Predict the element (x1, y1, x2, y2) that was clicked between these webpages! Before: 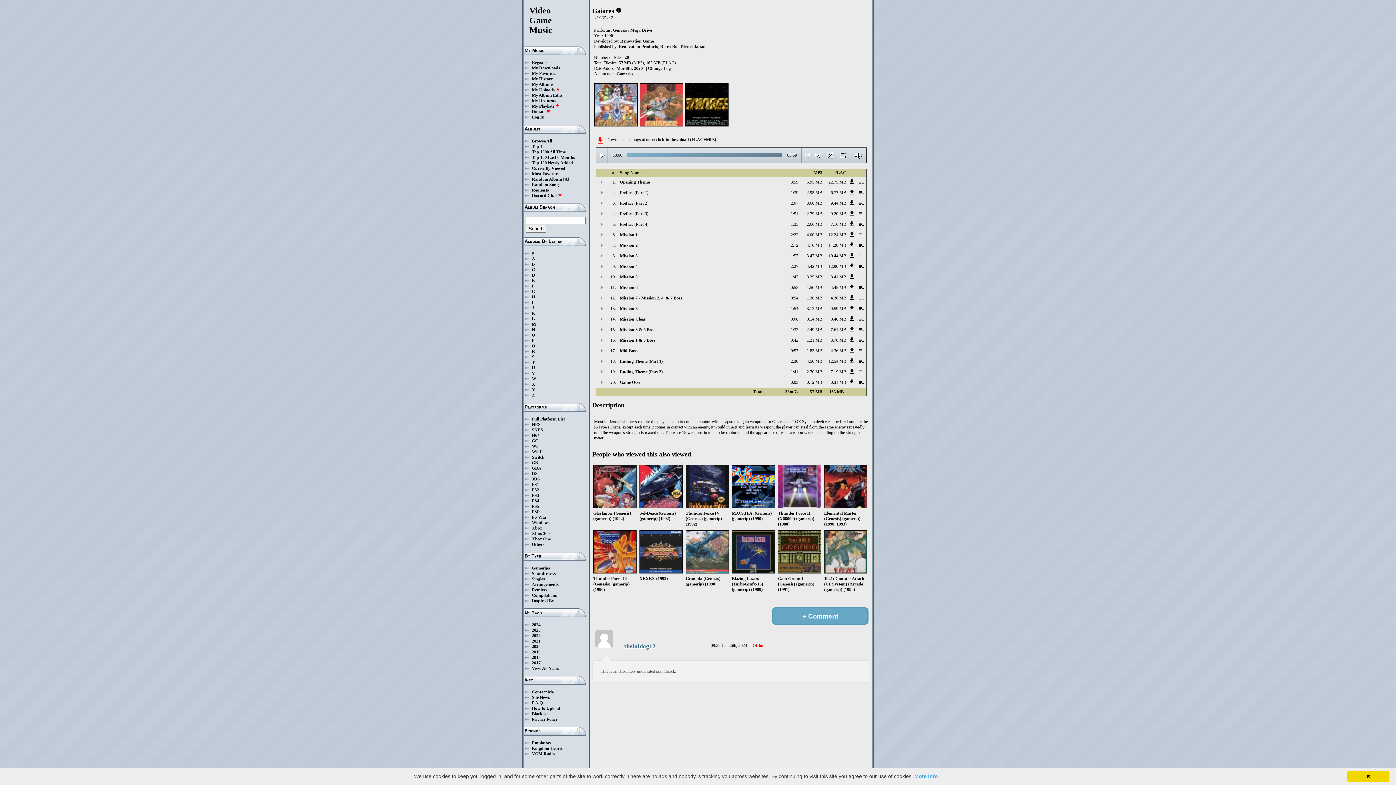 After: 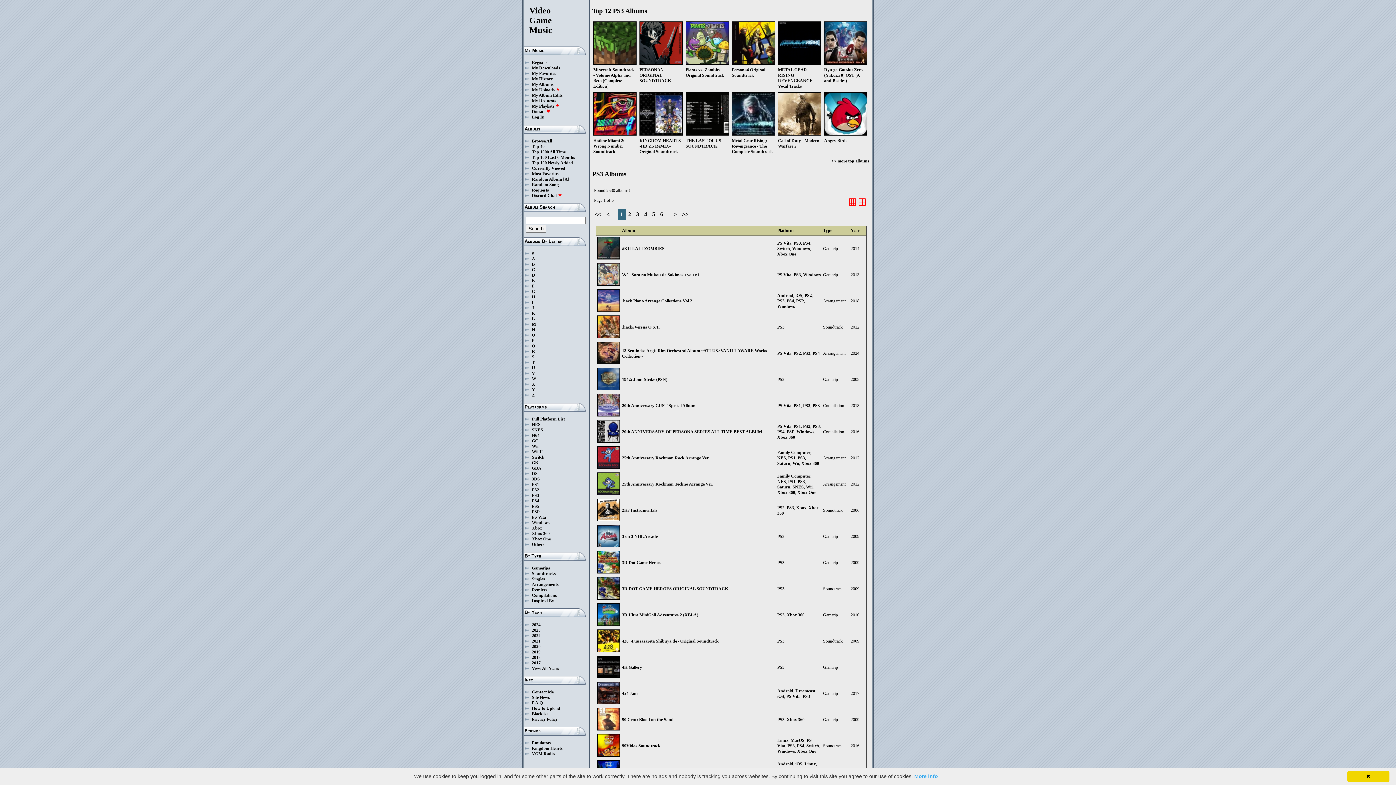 Action: bbox: (532, 493, 539, 498) label: PS3